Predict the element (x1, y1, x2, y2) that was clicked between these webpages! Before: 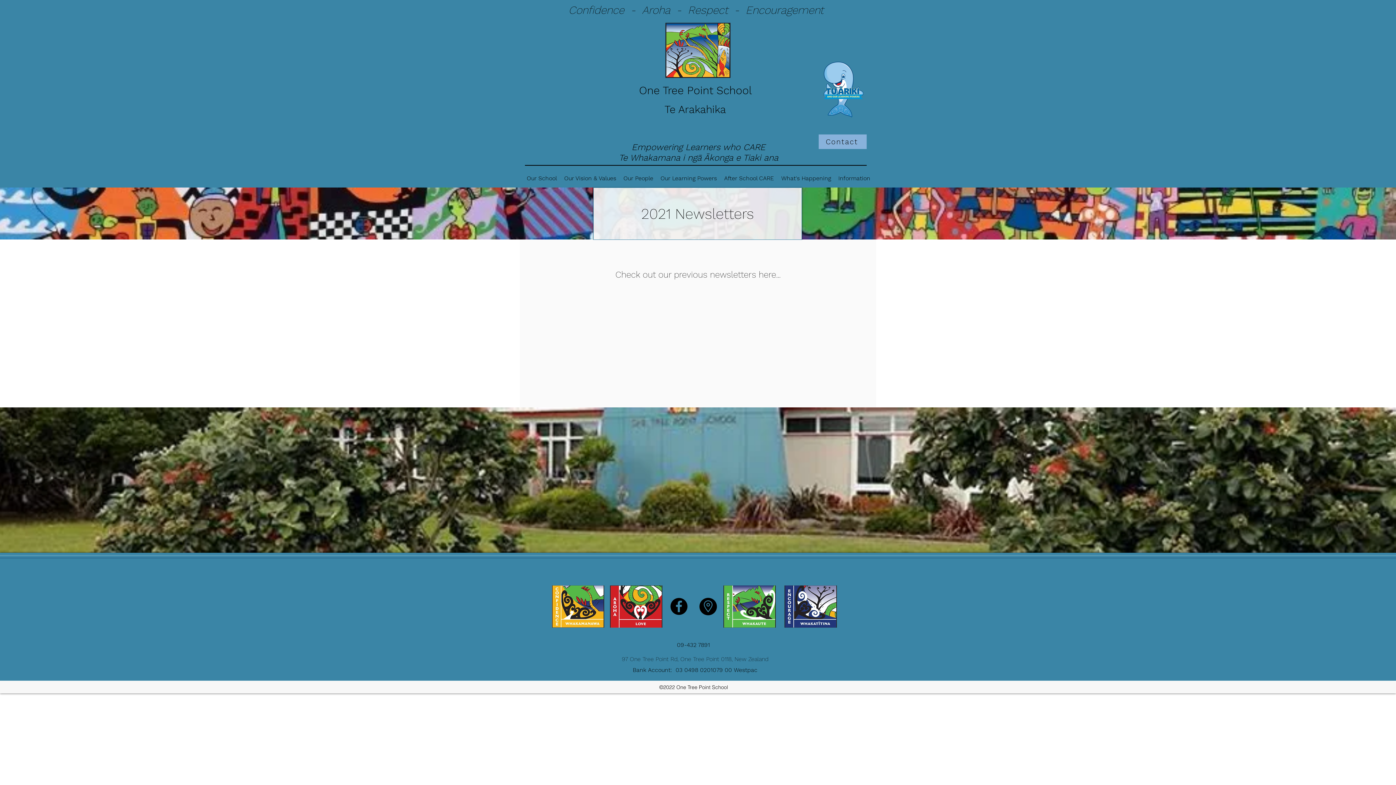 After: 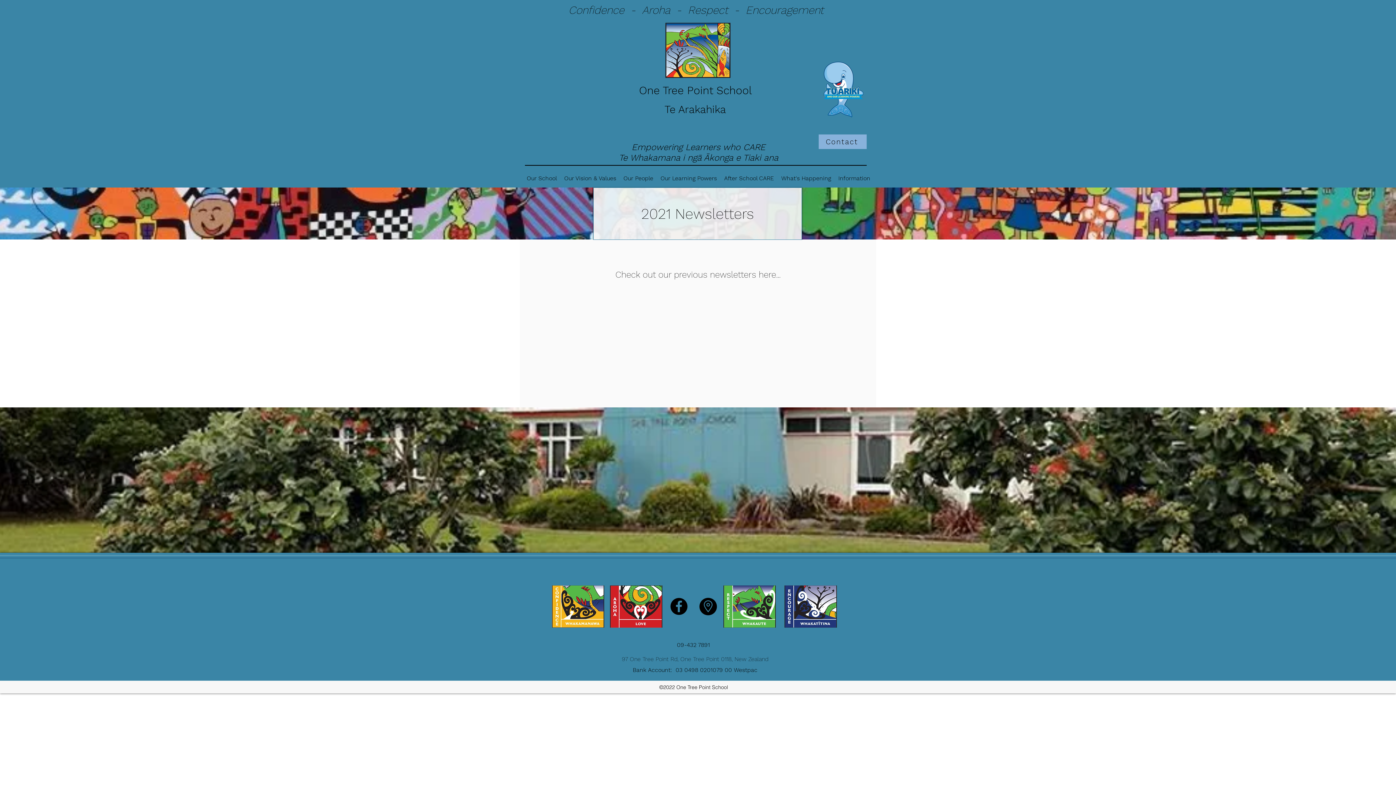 Action: label: Information bbox: (834, 169, 874, 187)